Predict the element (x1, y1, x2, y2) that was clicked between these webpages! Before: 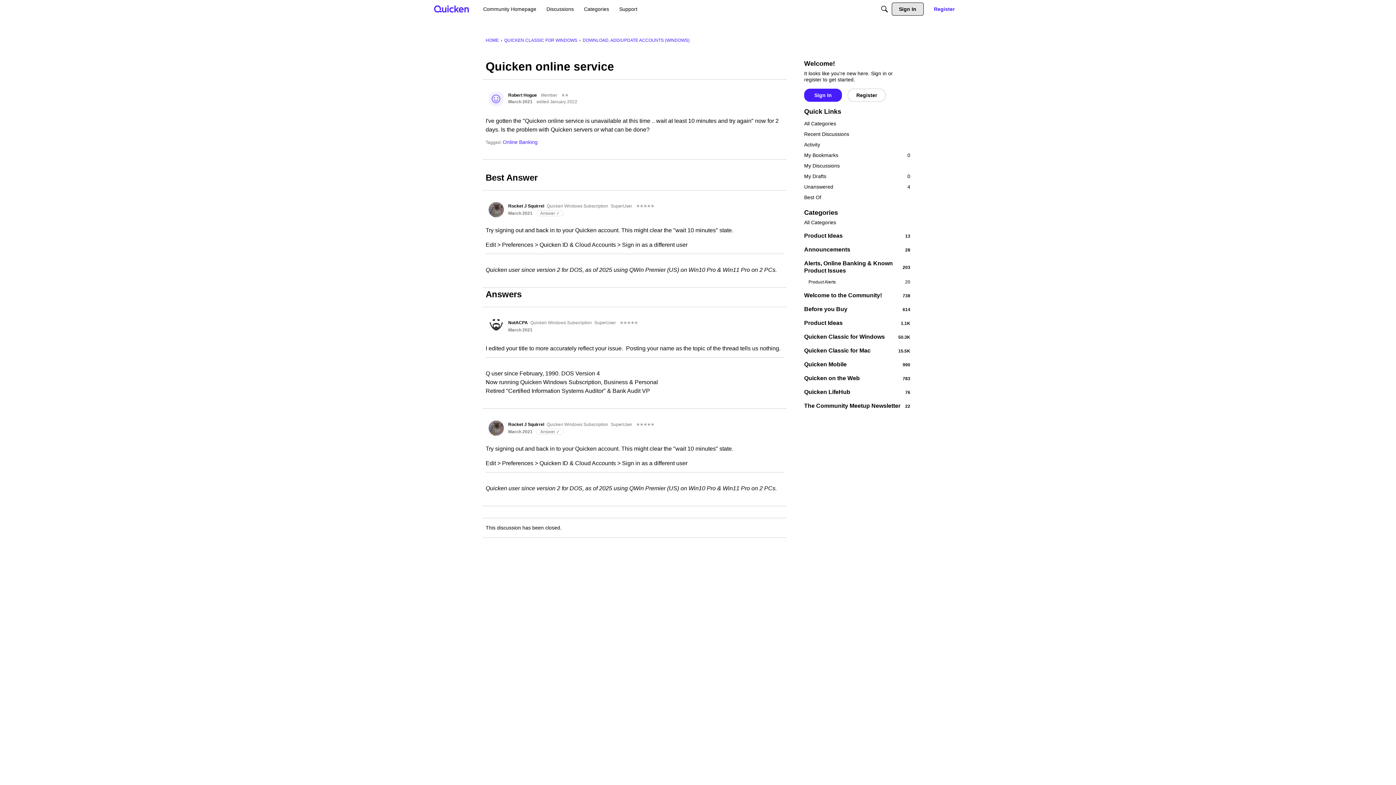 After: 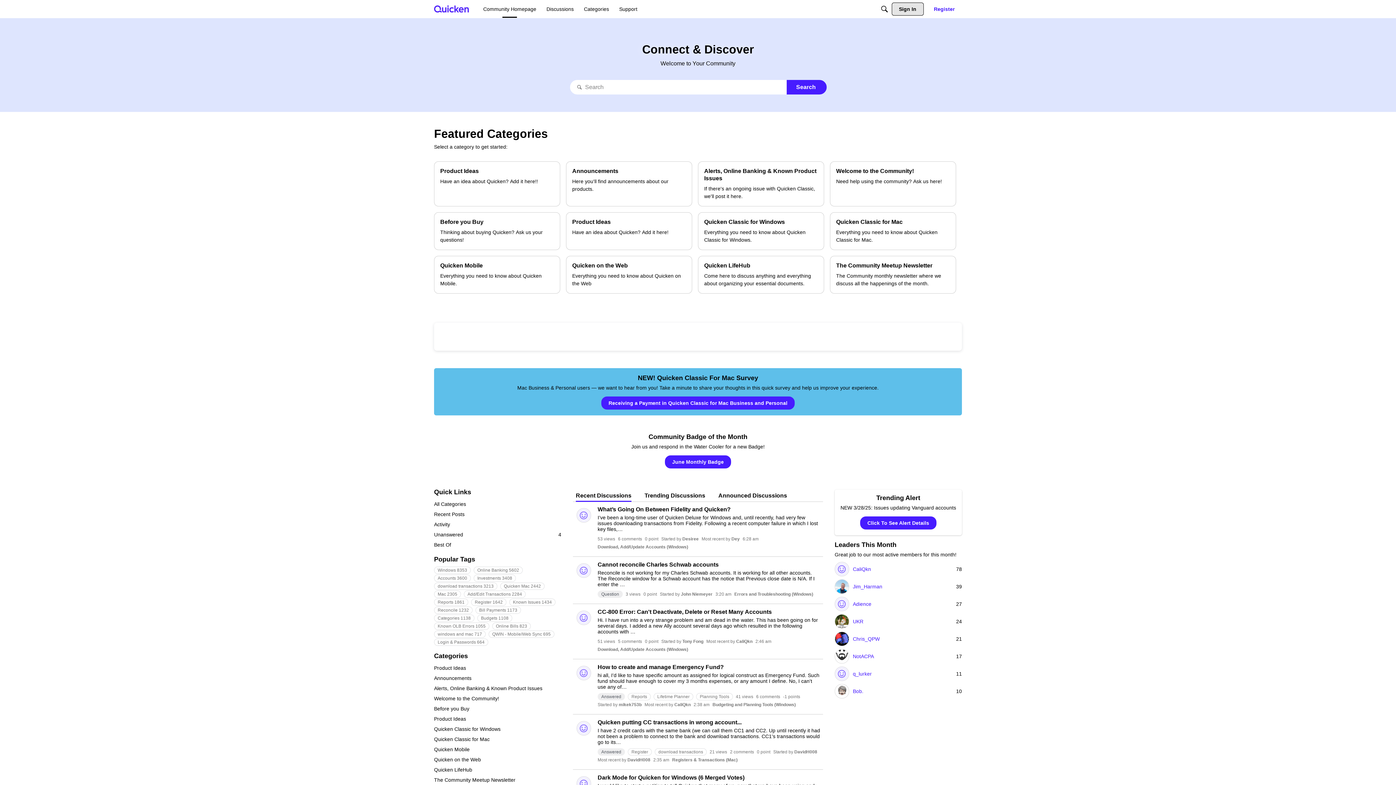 Action: label: HOME bbox: (485, 37, 498, 42)